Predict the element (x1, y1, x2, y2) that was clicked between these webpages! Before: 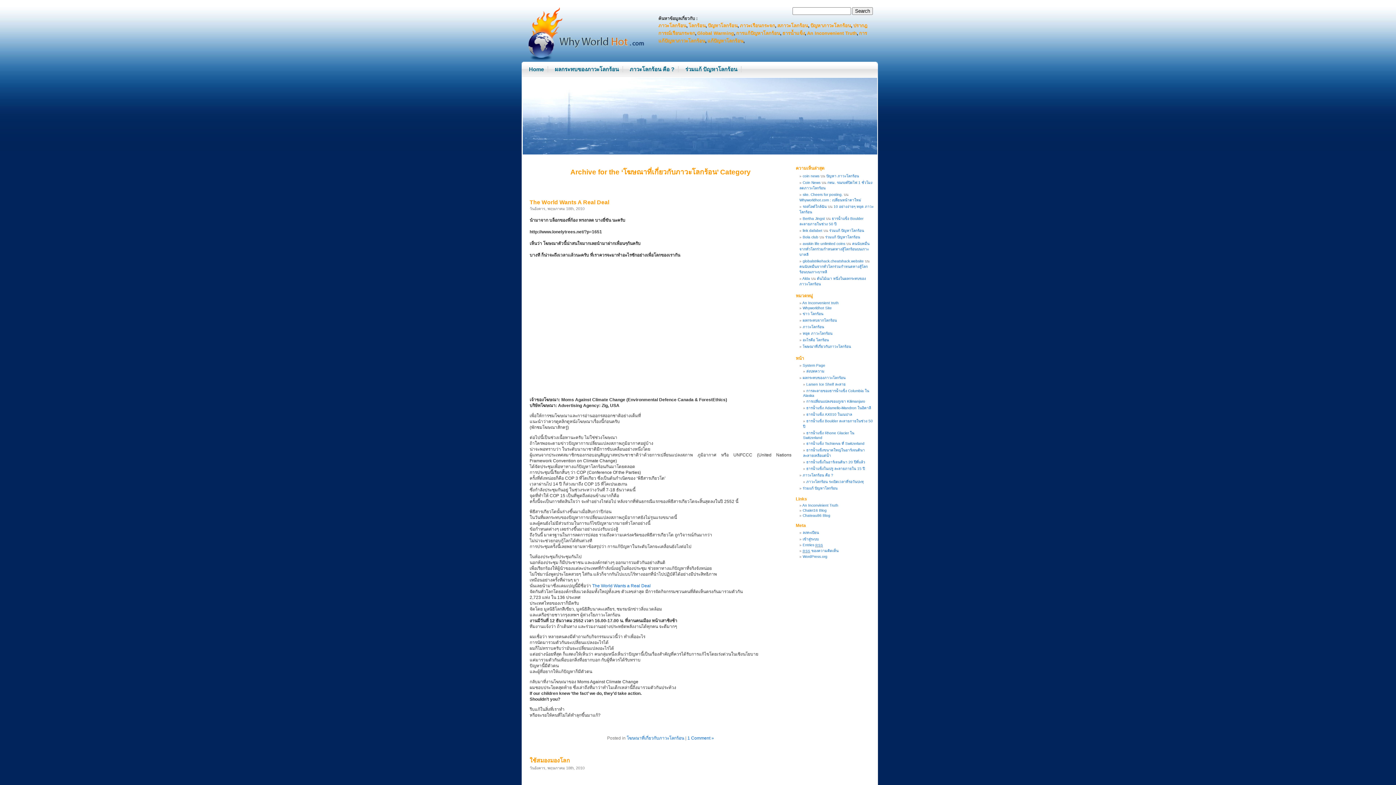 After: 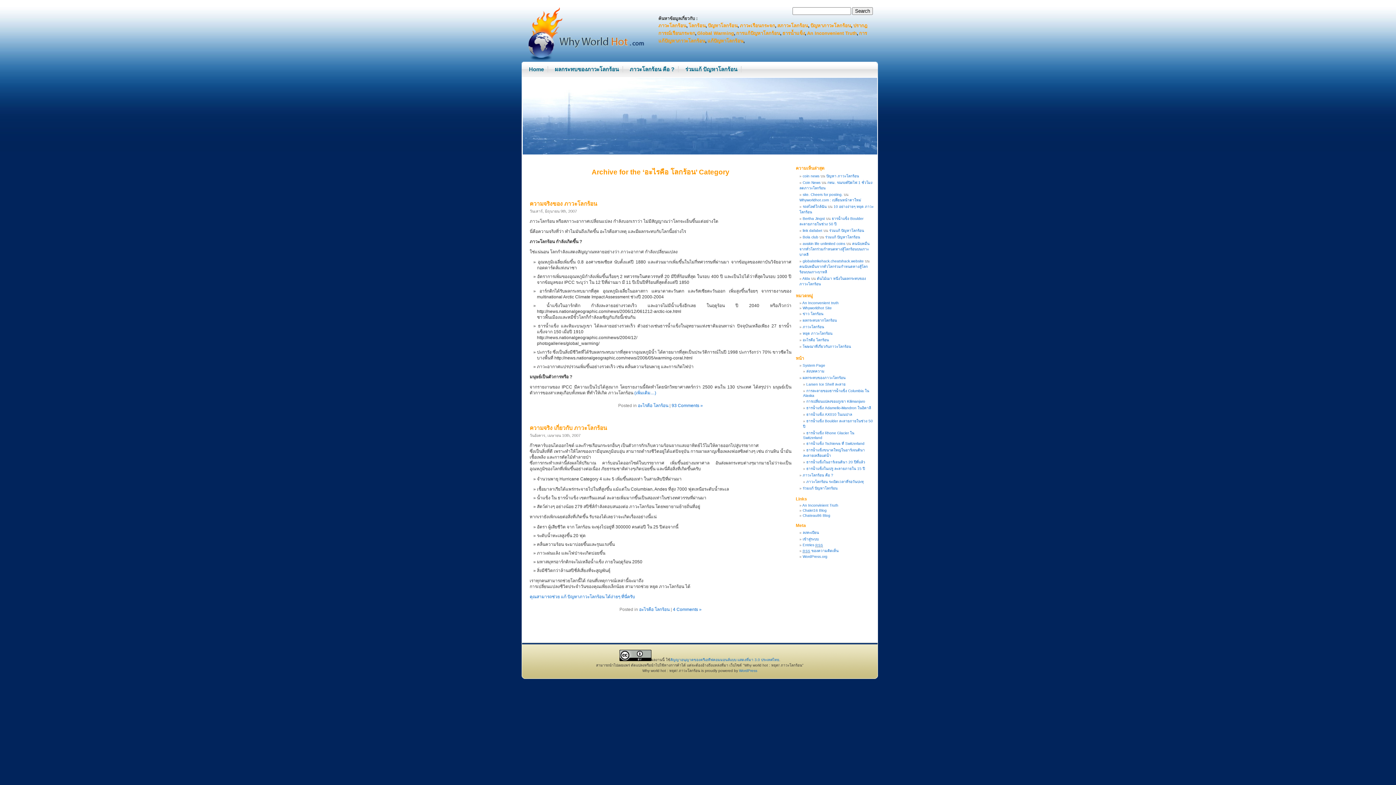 Action: label: อะไรคือ โลกร้อน bbox: (802, 338, 829, 342)